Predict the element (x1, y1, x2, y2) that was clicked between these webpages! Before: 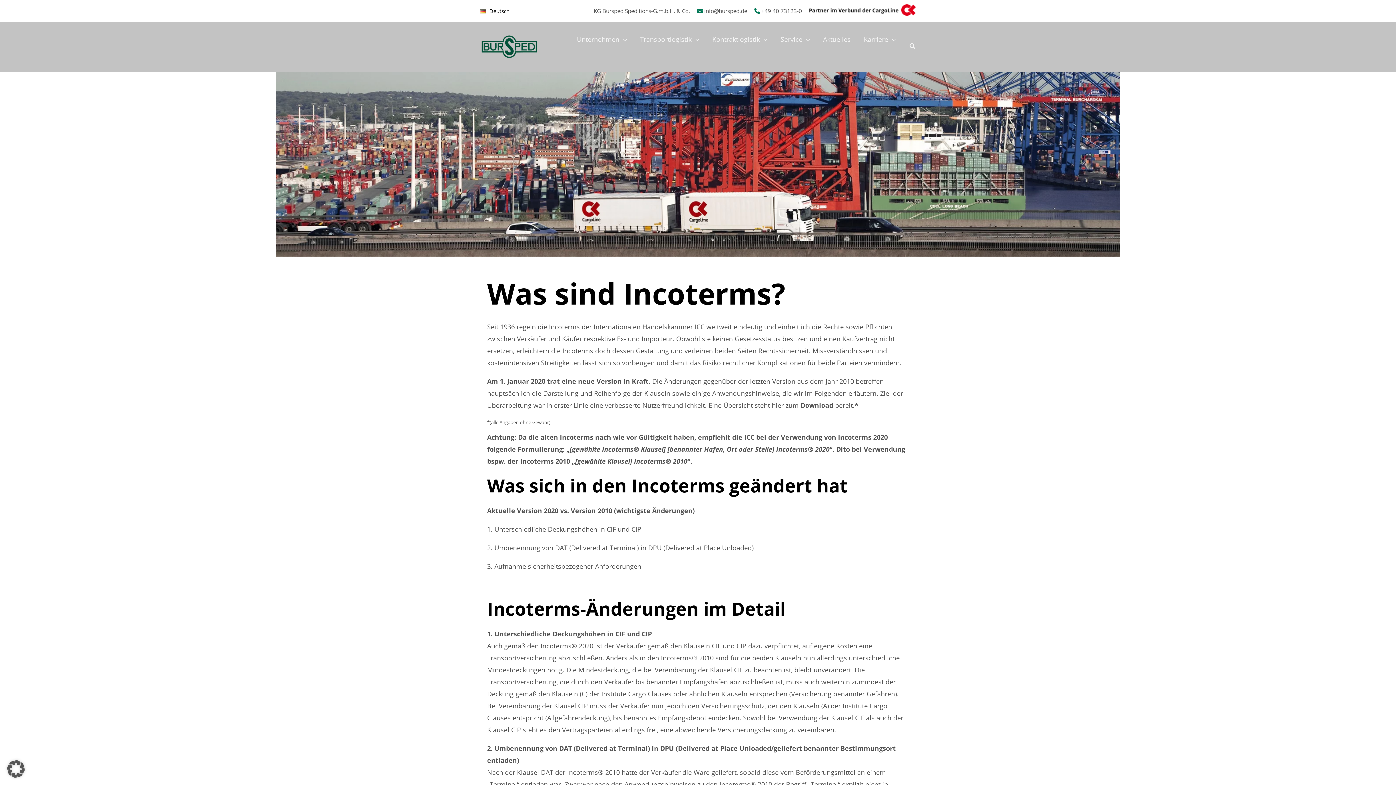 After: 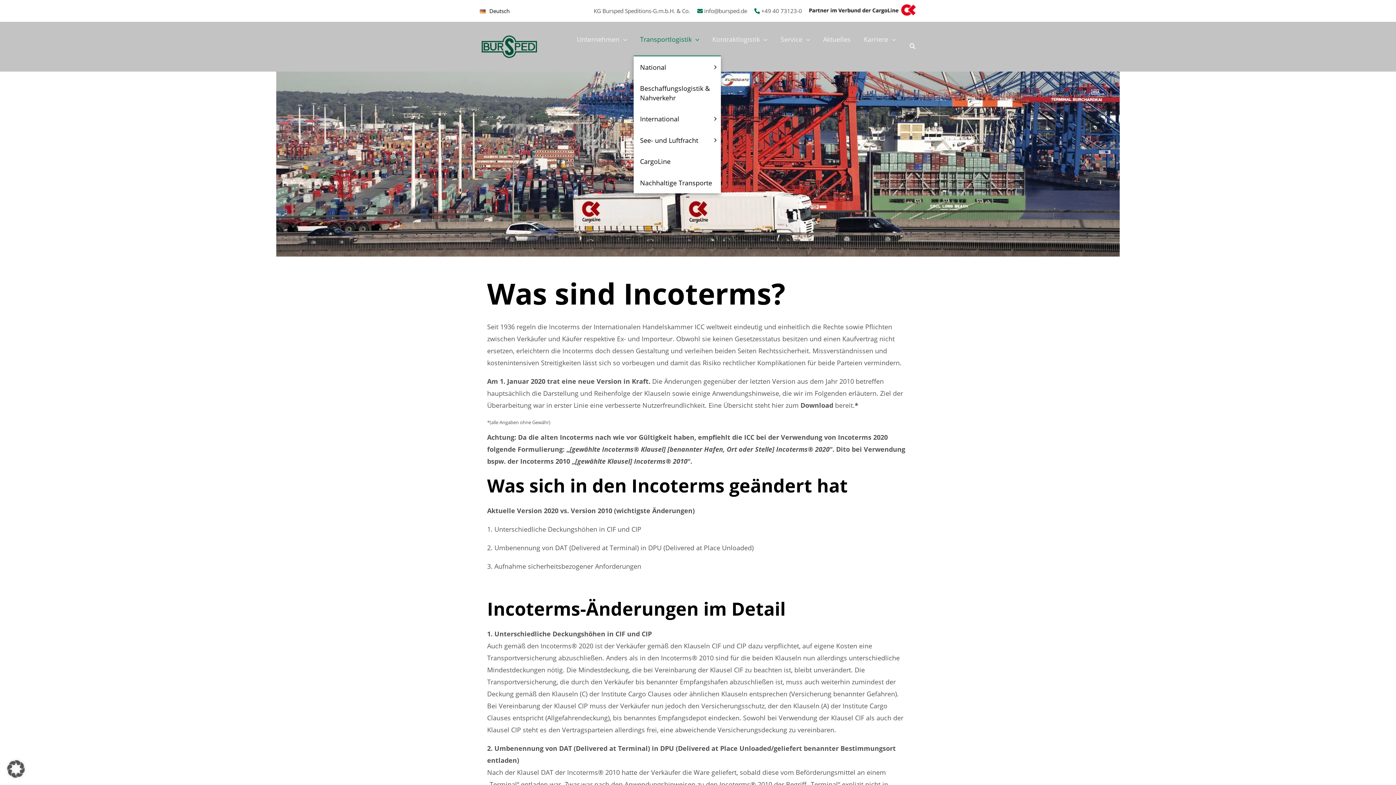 Action: label: Transportlogistik bbox: (633, 23, 705, 55)